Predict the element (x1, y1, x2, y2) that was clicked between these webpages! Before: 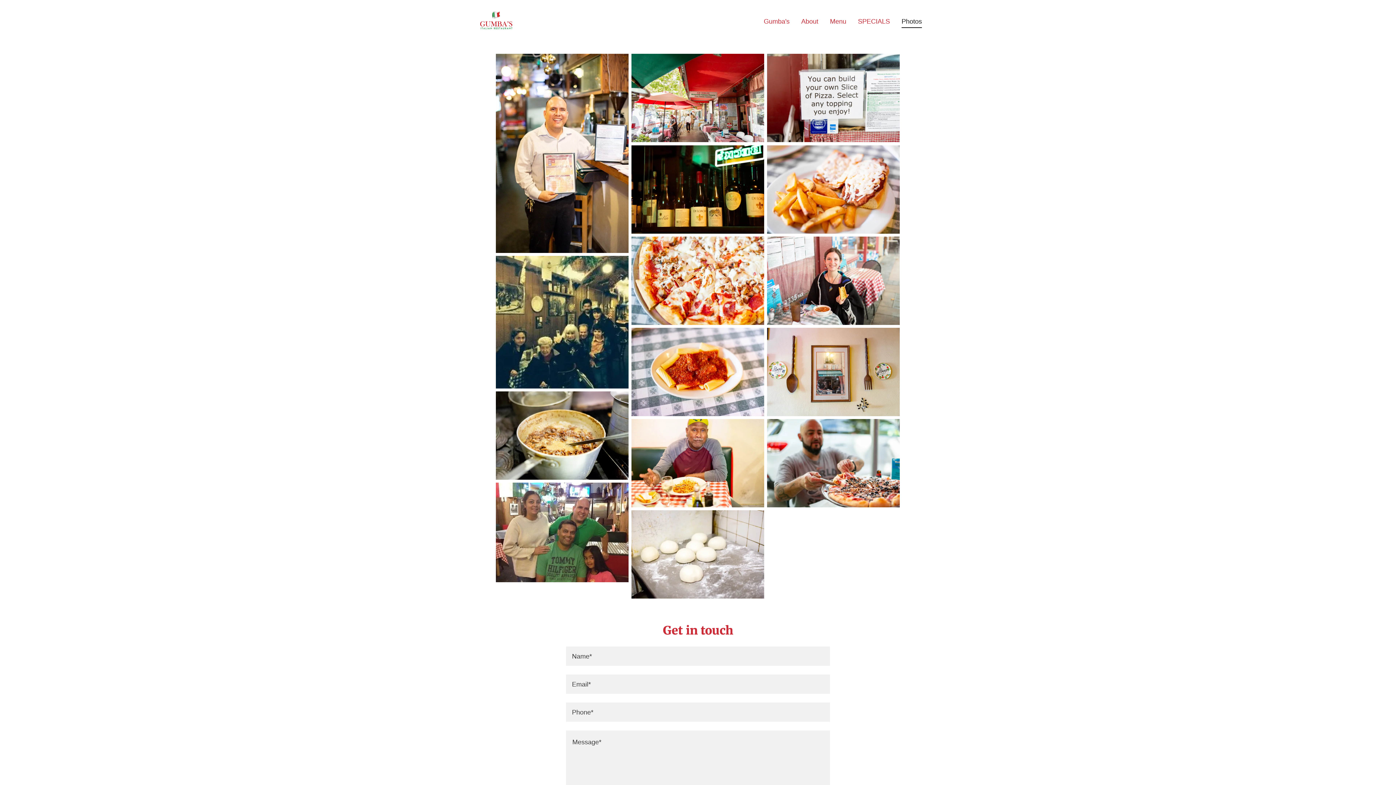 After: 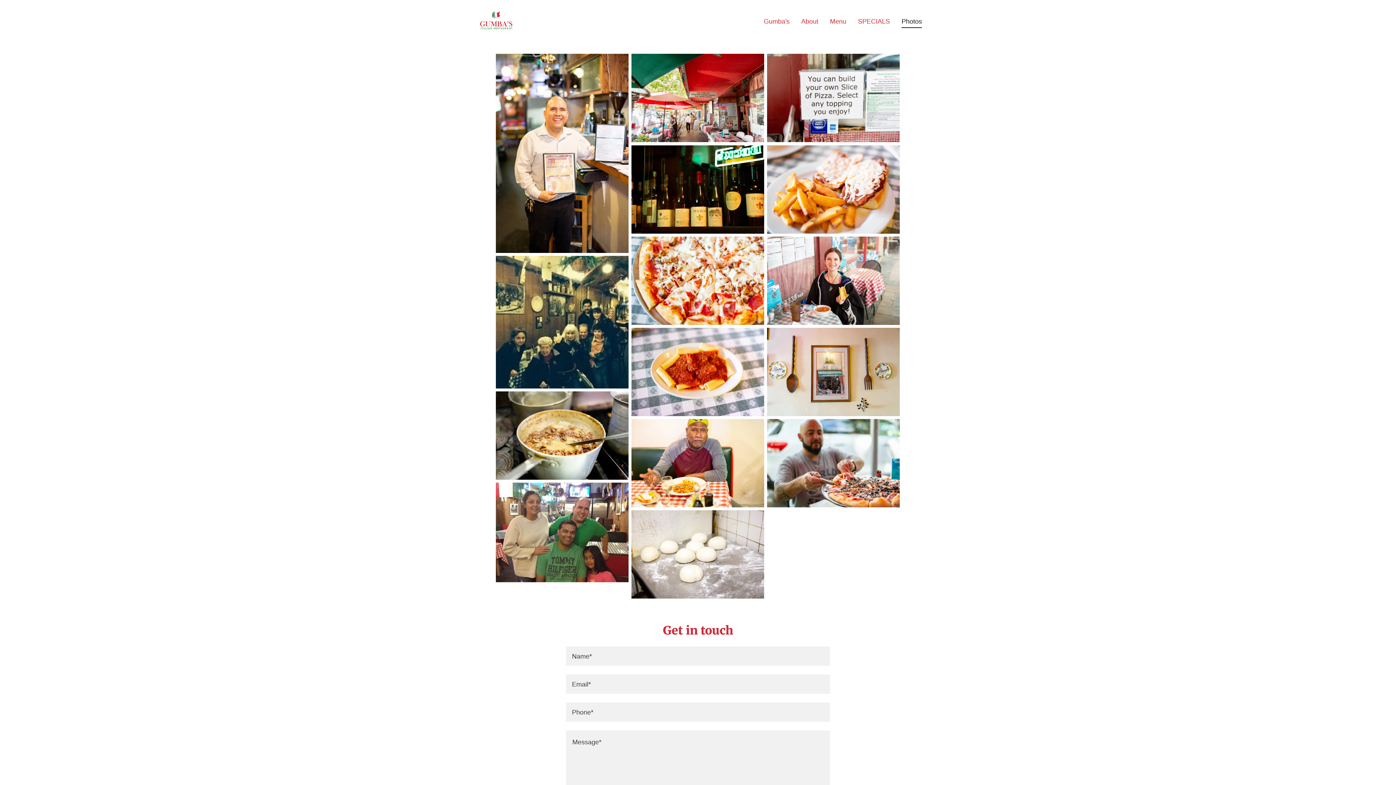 Action: bbox: (901, 16, 922, 27) label: Photos